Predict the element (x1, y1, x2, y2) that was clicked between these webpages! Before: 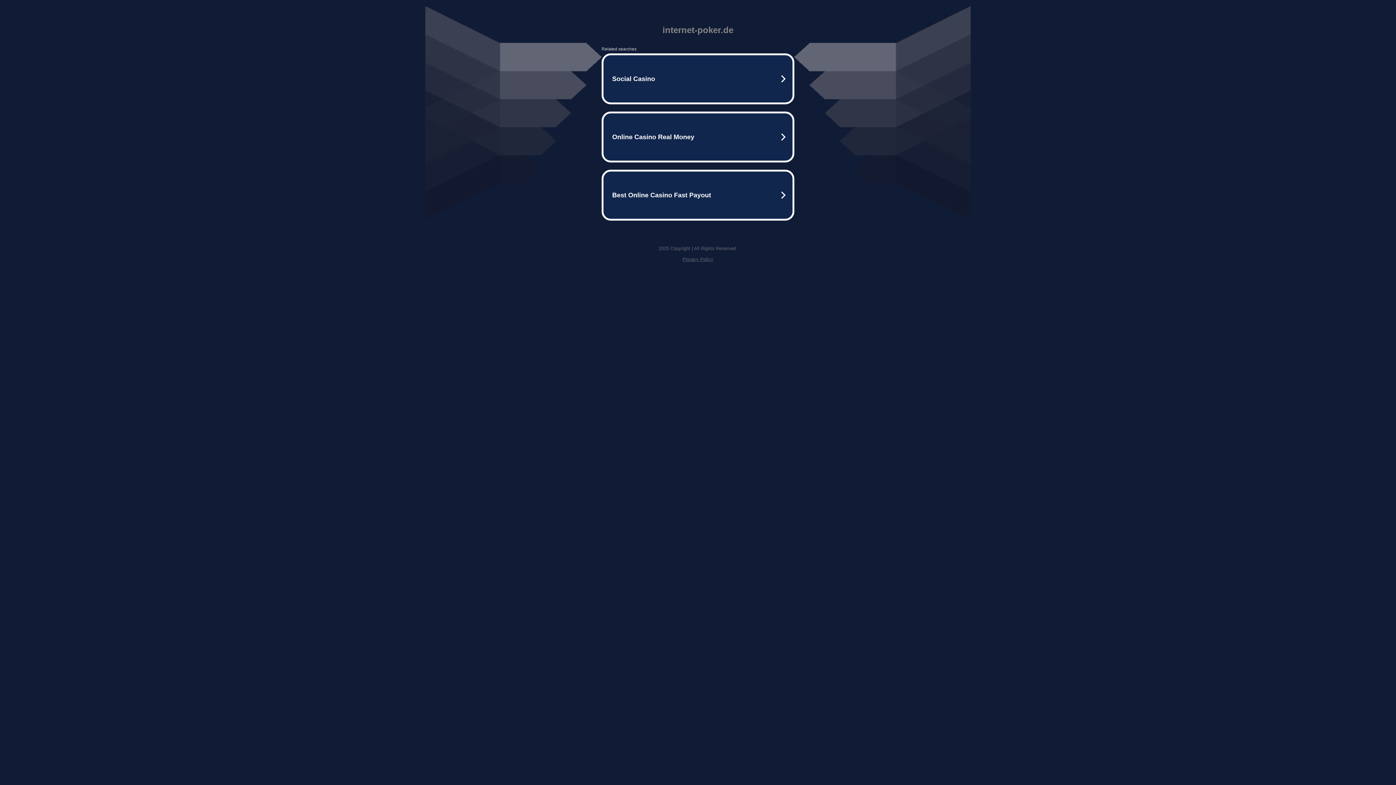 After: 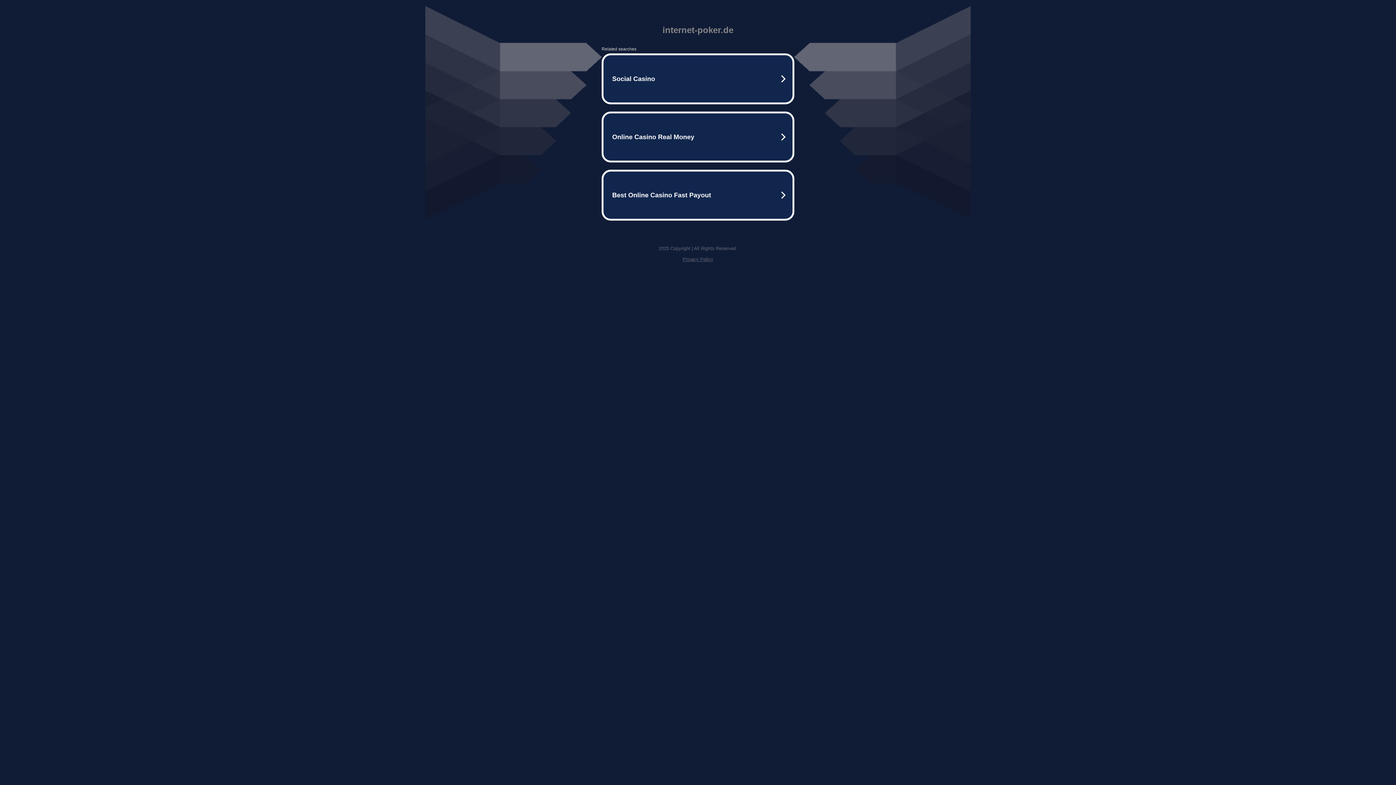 Action: label: Privacy Policy bbox: (682, 256, 713, 262)